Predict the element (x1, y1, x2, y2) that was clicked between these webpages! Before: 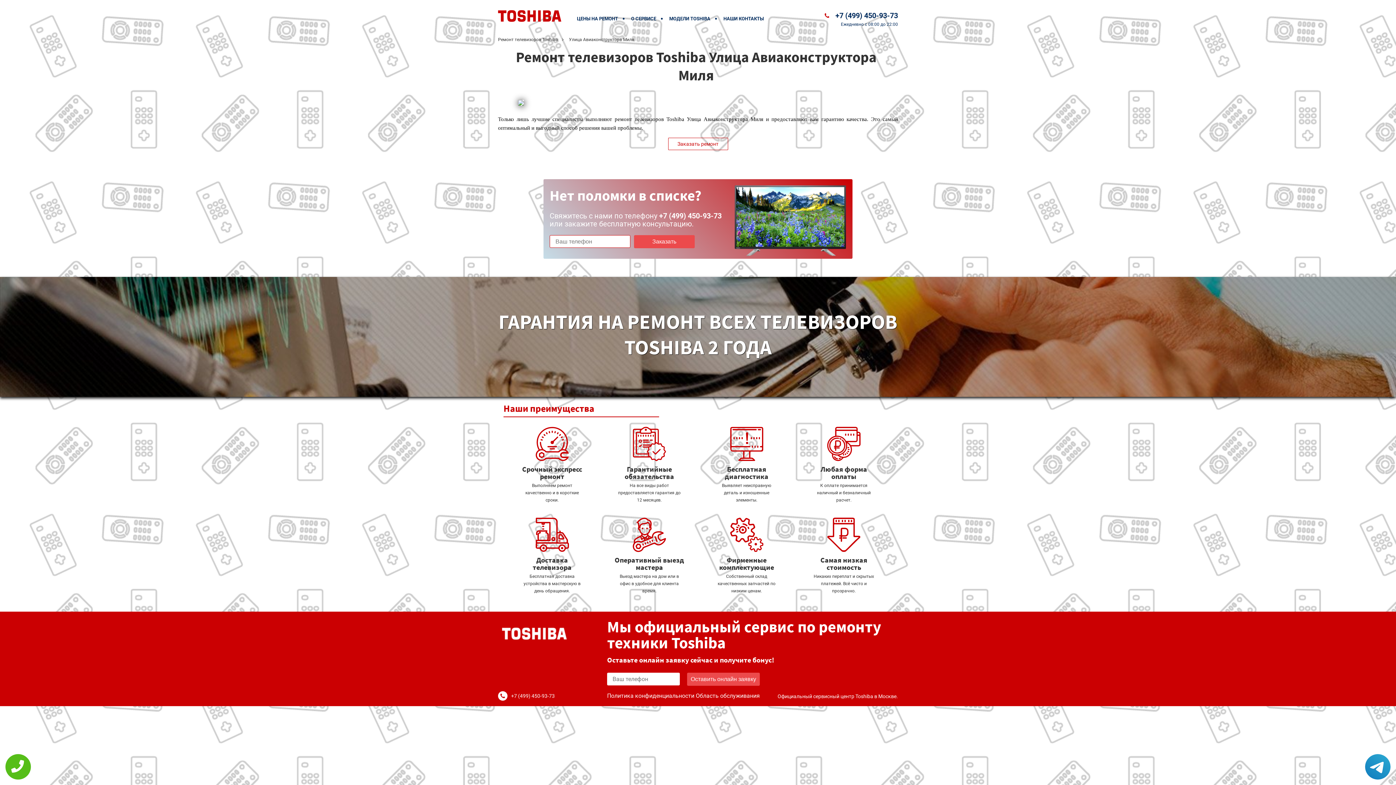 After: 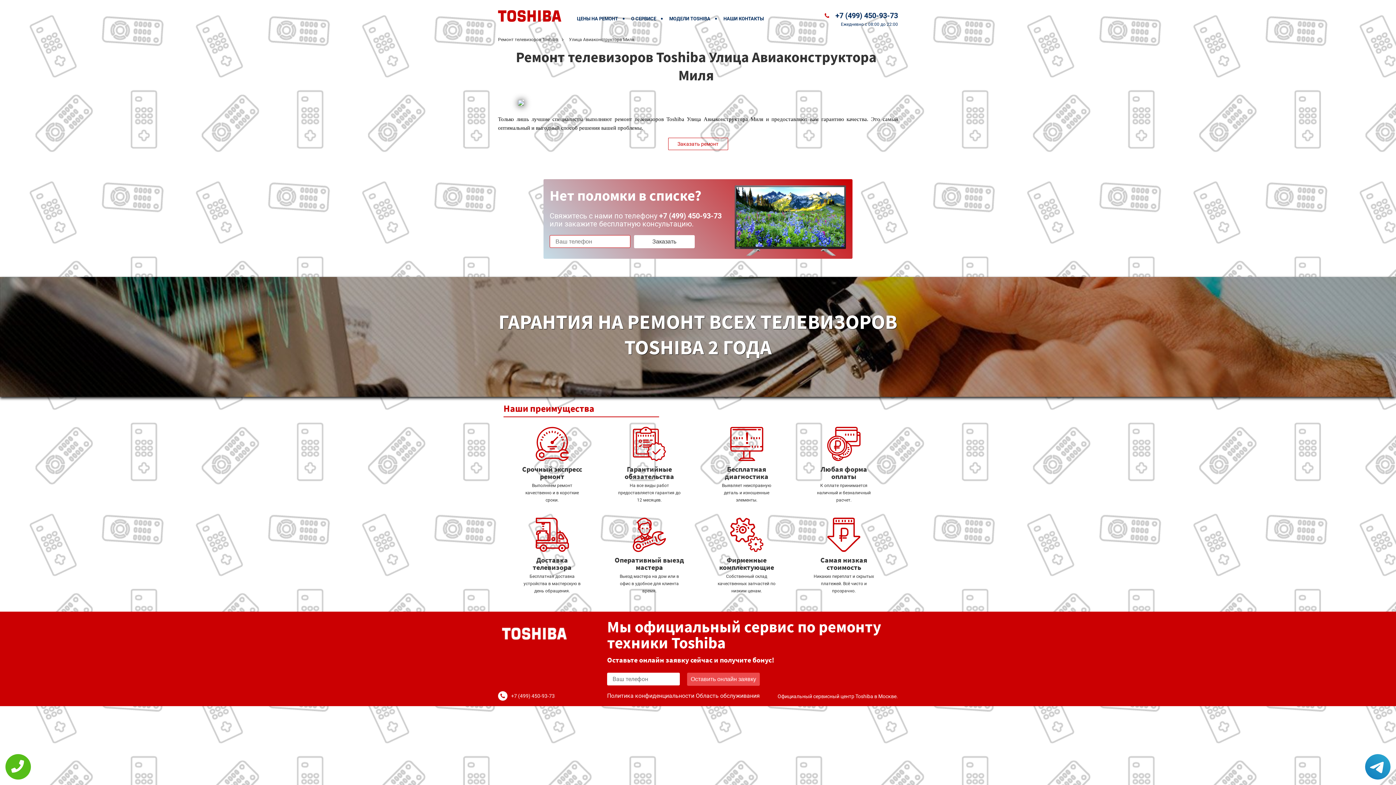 Action: label: Заказать bbox: (634, 235, 694, 248)